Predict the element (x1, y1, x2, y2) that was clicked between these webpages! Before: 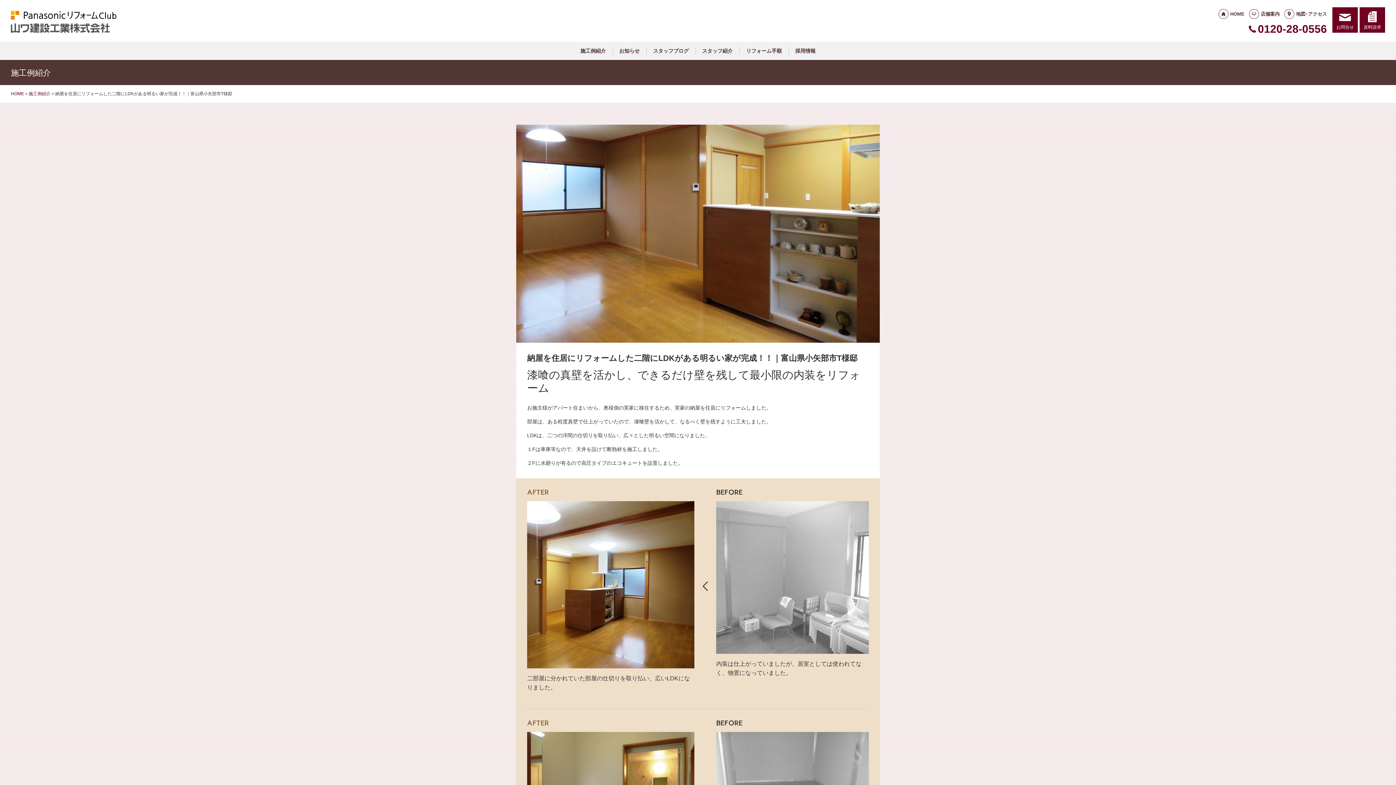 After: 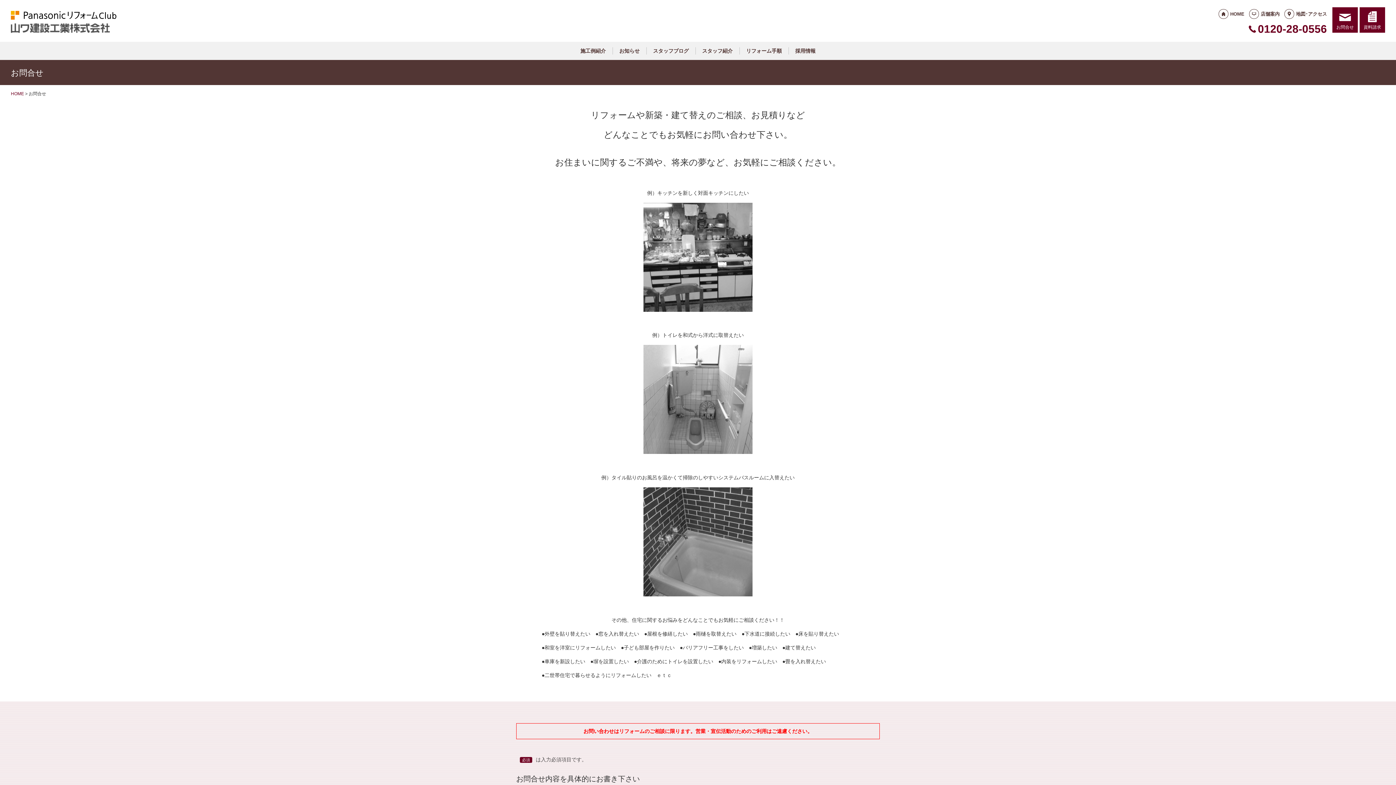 Action: label: お問合せ bbox: (1332, 7, 1358, 32)